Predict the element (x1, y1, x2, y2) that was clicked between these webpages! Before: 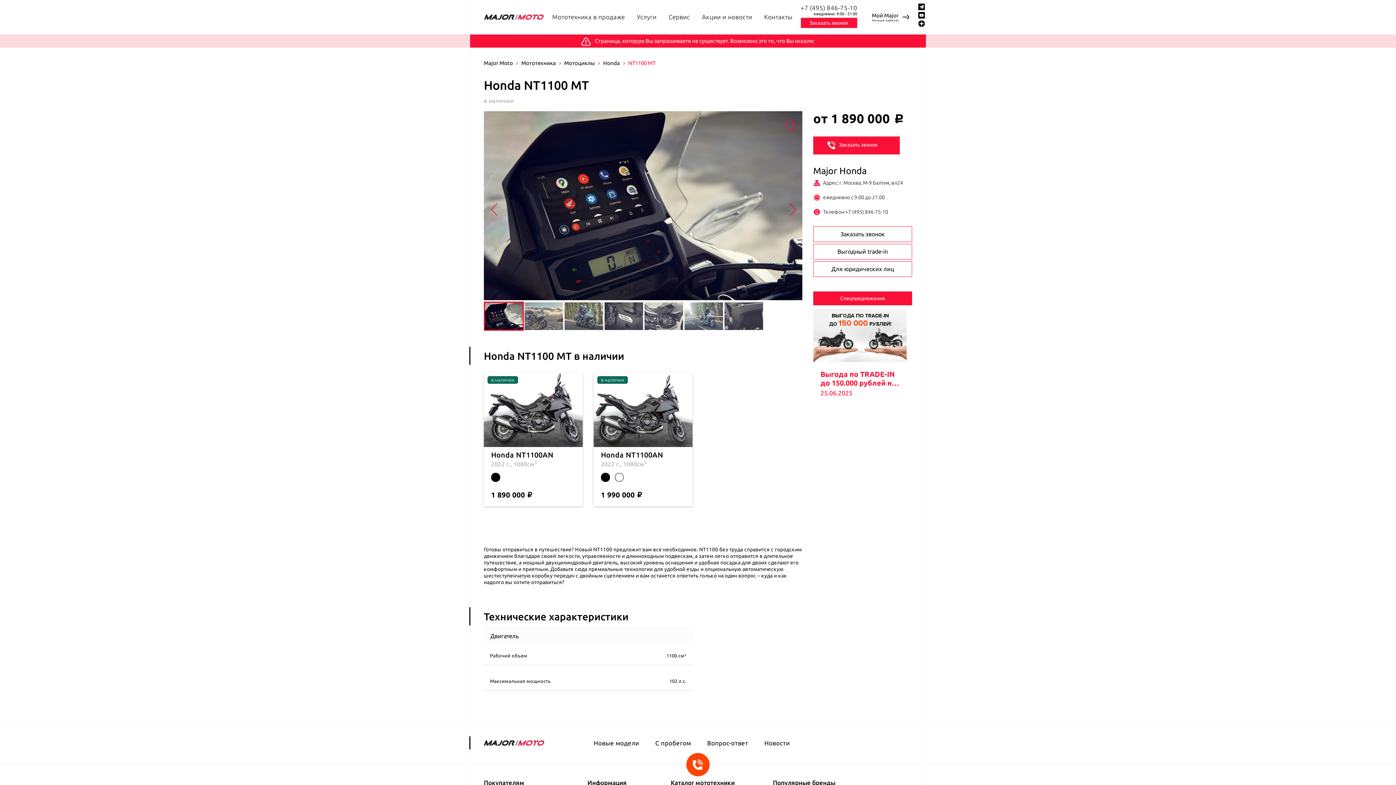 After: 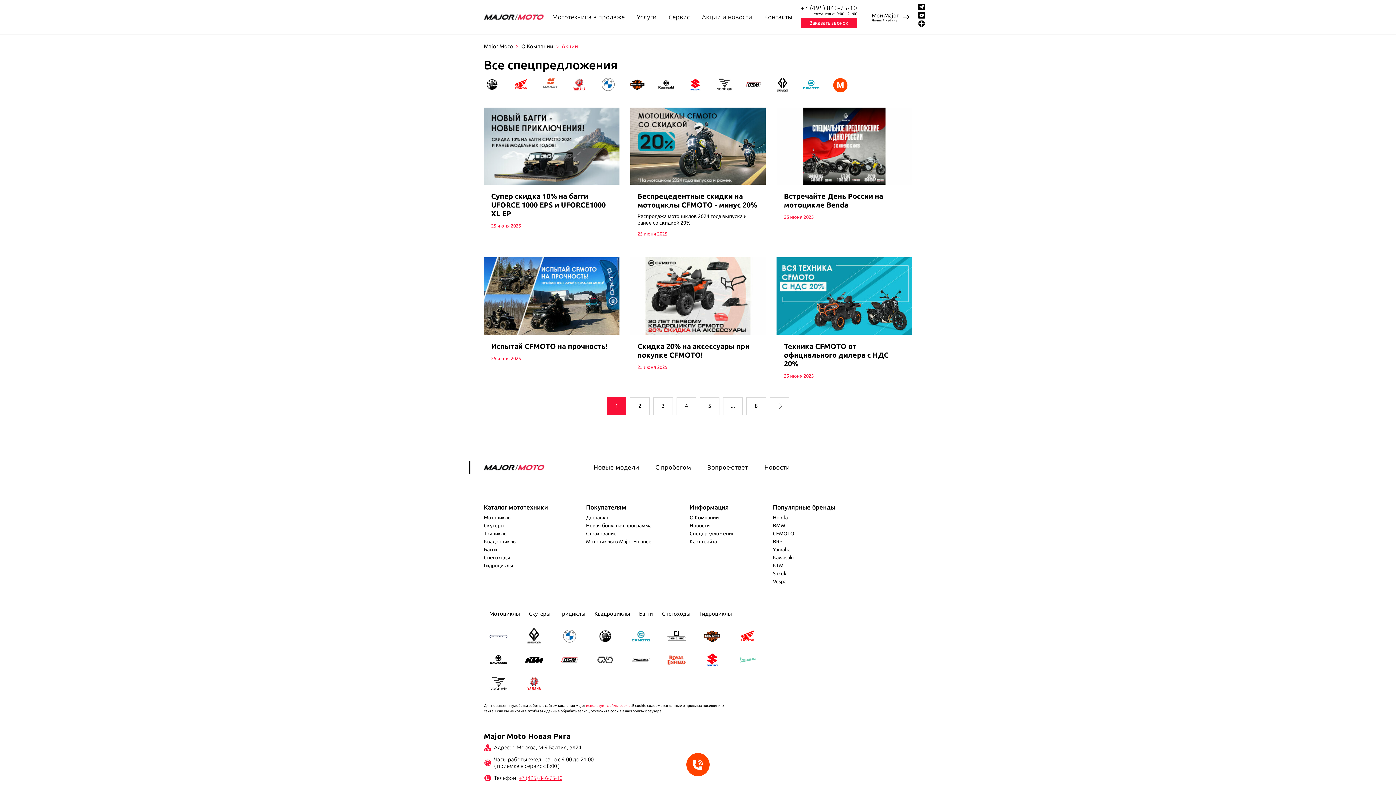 Action: bbox: (813, 291, 912, 305) label: Спецпредложения